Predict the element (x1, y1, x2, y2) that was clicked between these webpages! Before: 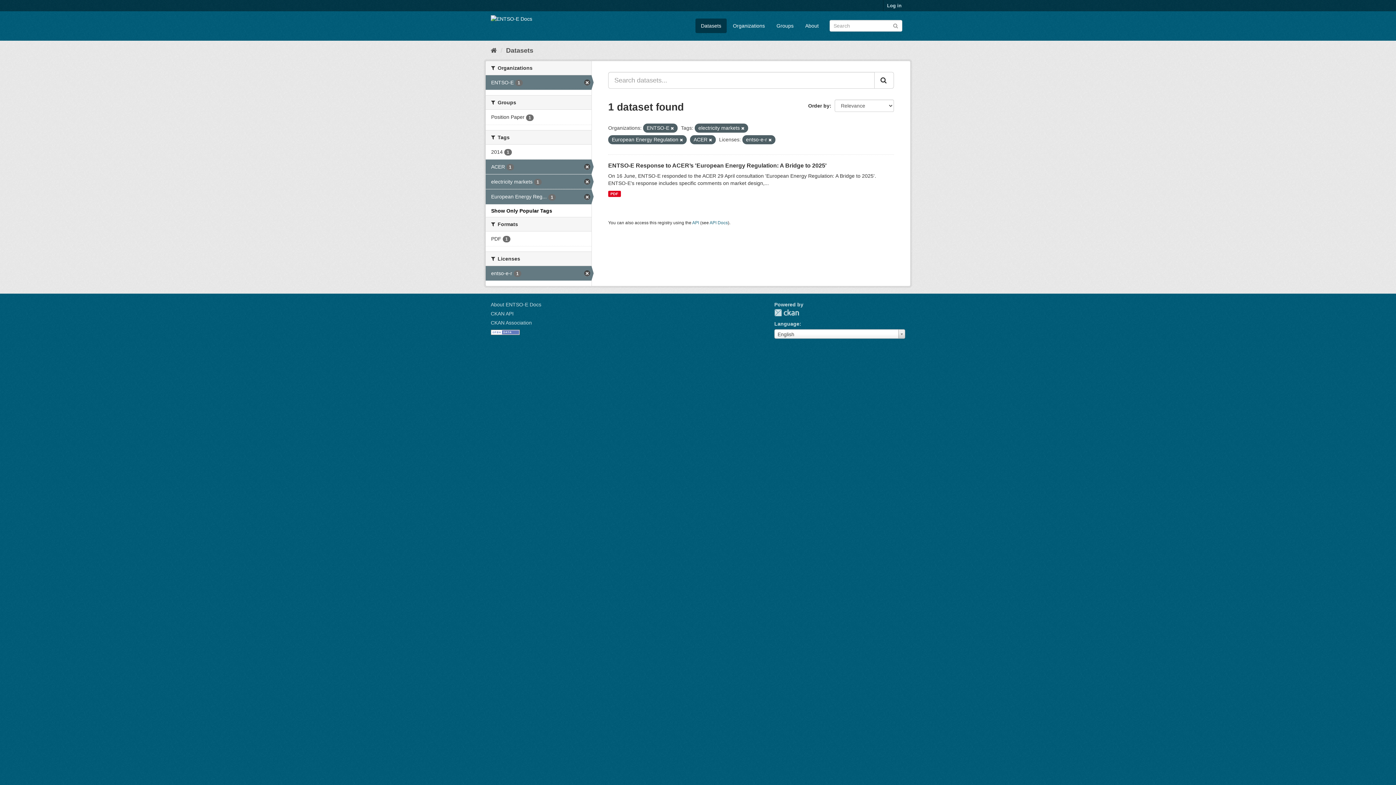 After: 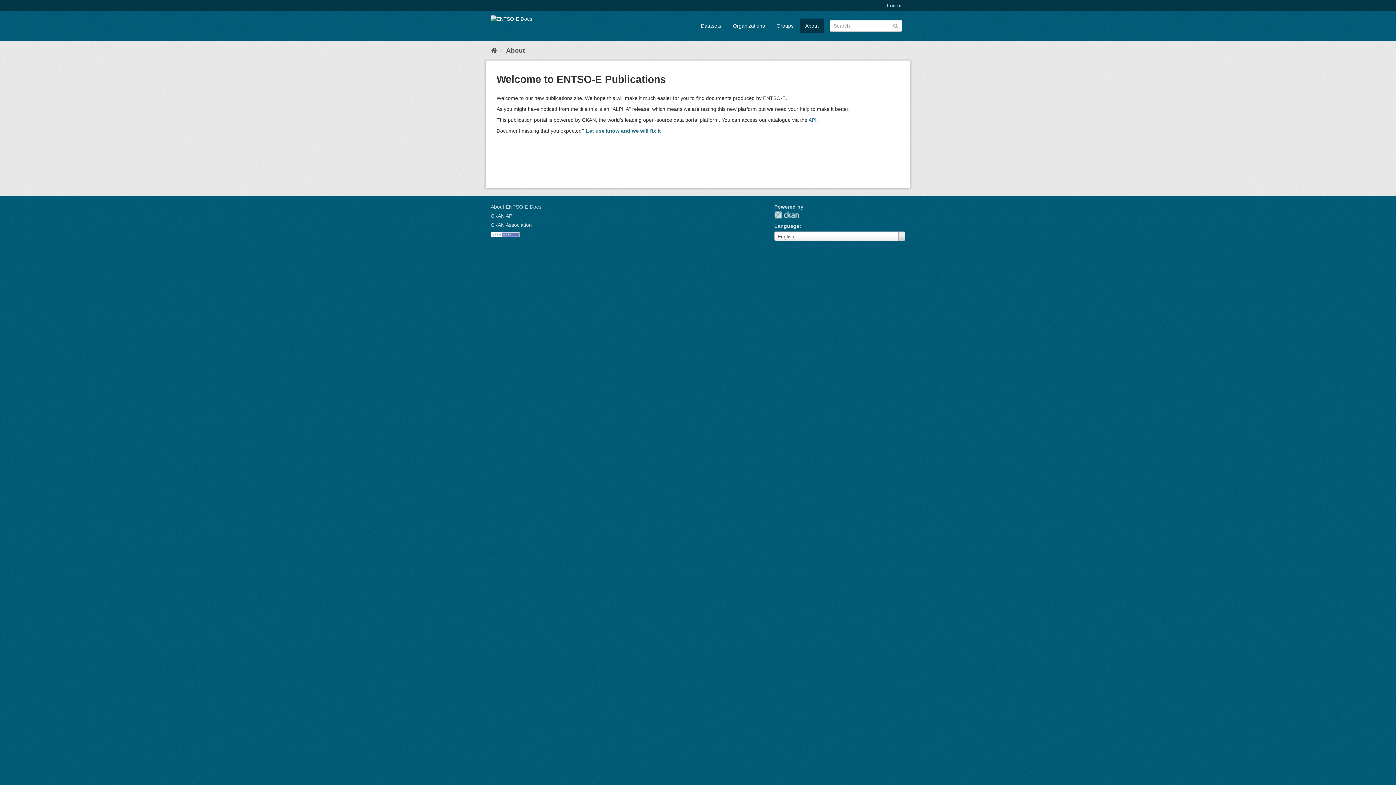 Action: bbox: (800, 18, 824, 33) label: About